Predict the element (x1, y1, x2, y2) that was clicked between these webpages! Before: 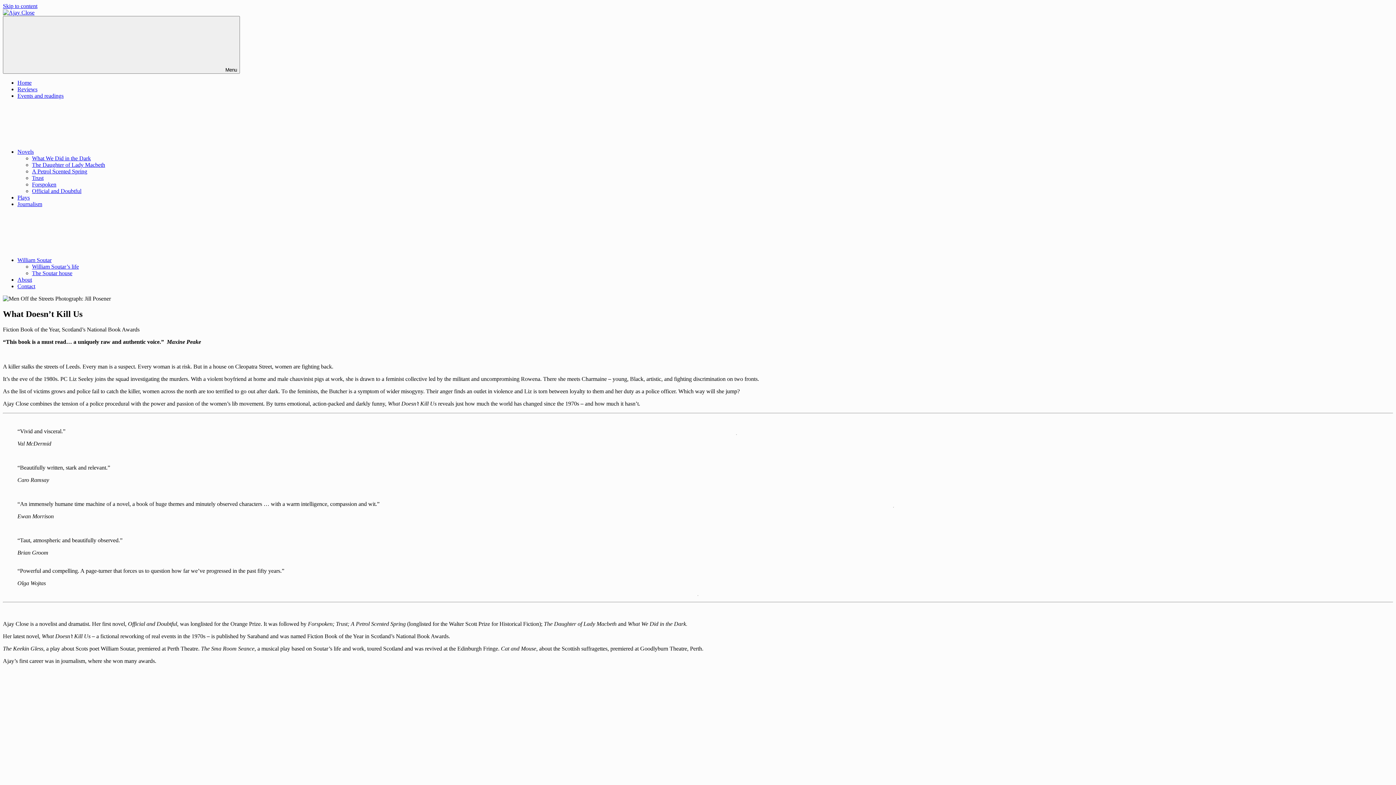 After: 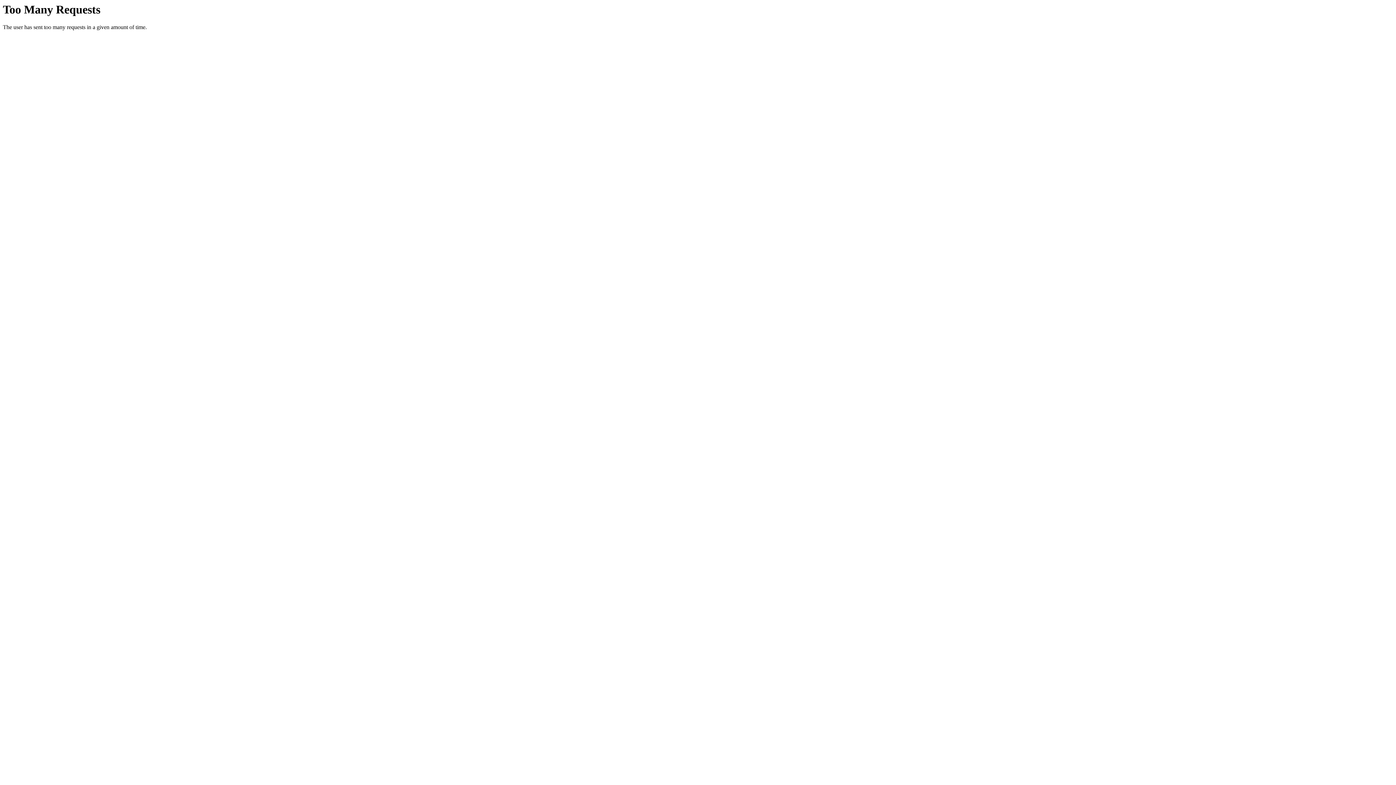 Action: bbox: (17, 201, 42, 207) label: Journalism